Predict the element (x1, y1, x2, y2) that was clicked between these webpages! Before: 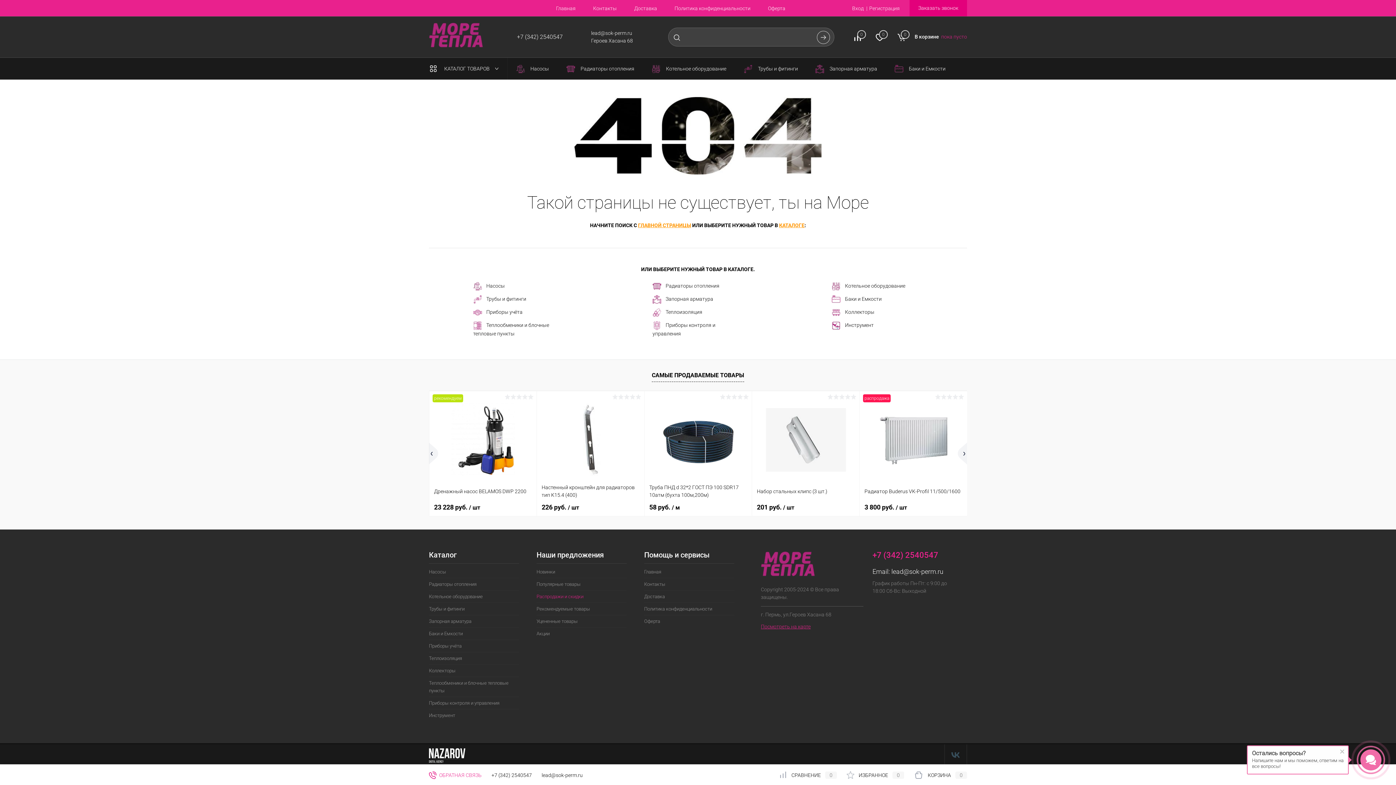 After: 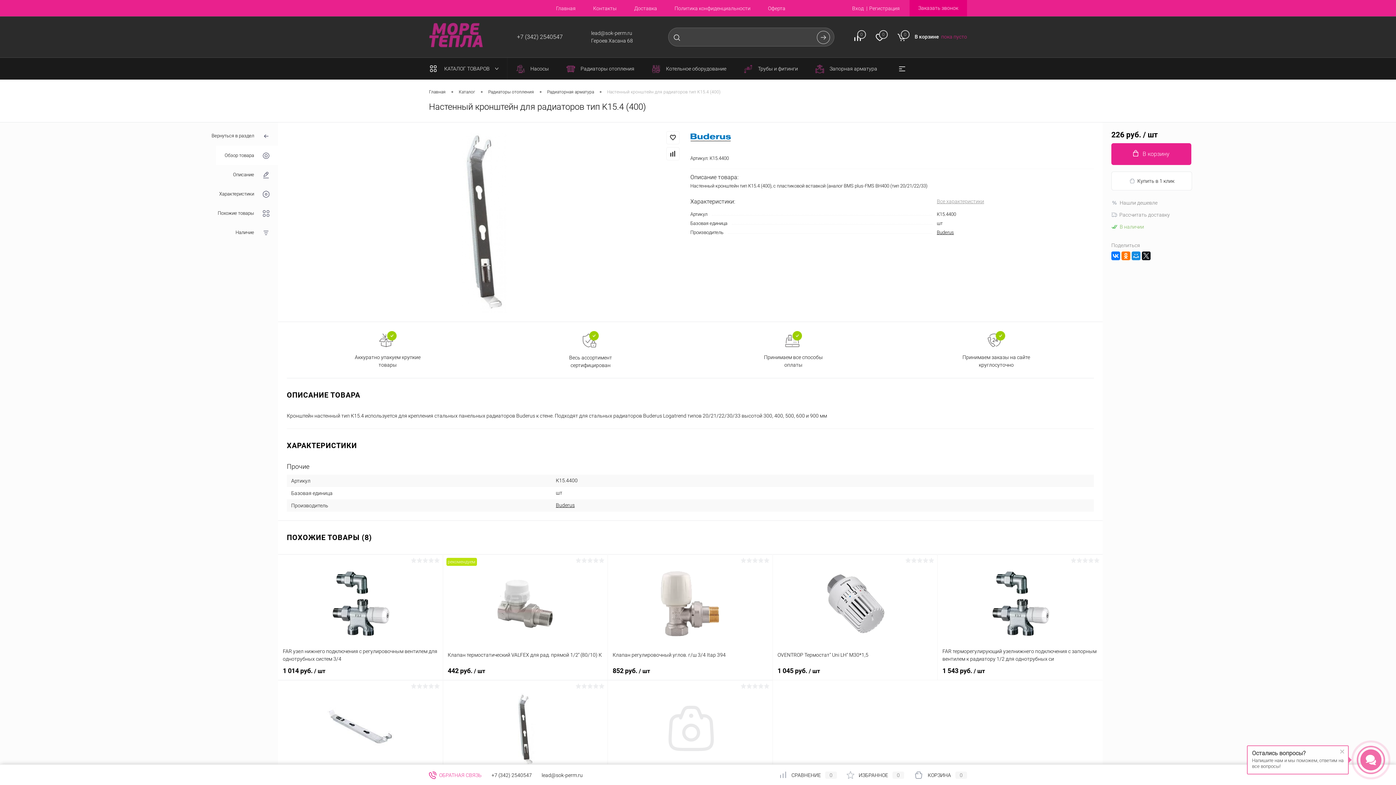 Action: bbox: (541, 396, 639, 483)